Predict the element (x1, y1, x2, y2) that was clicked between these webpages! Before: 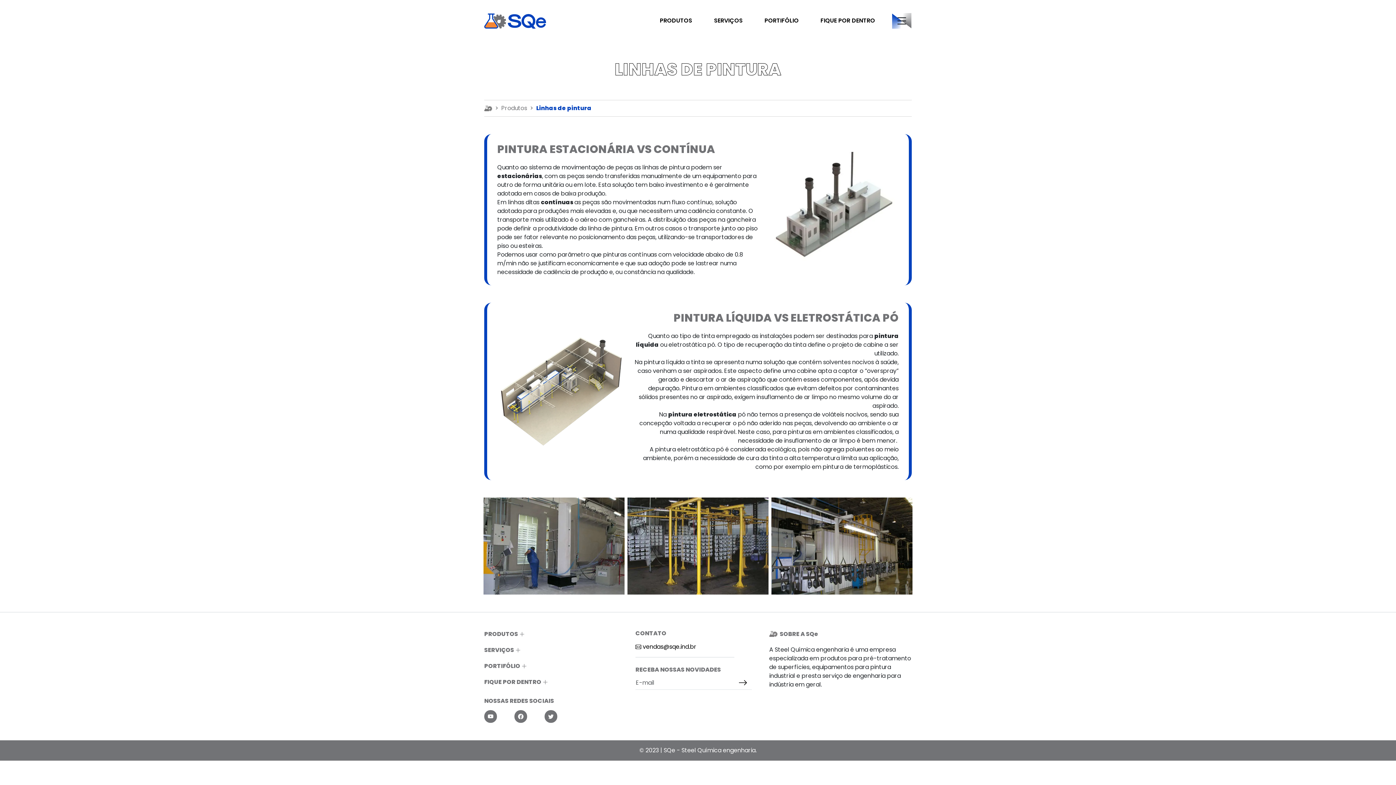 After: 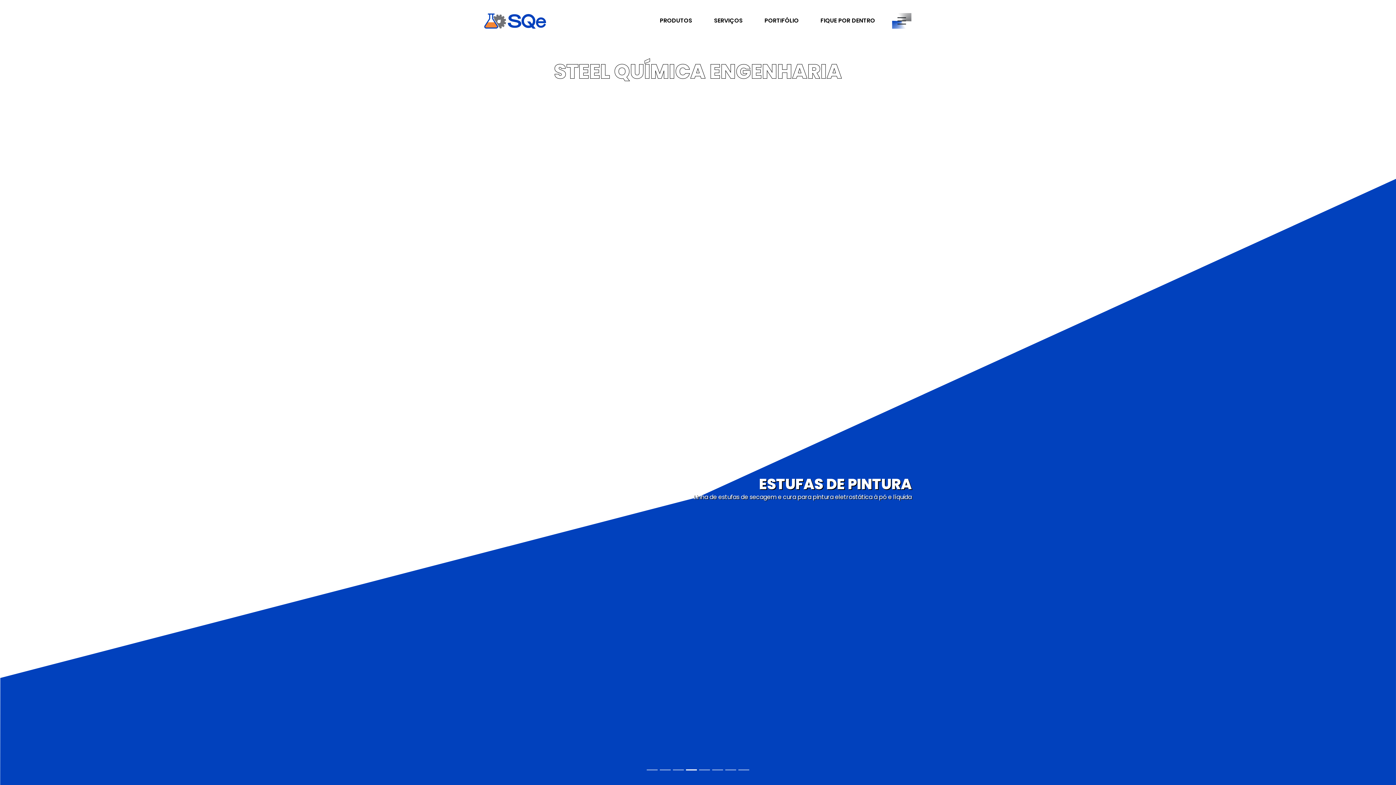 Action: bbox: (484, 103, 492, 112) label: Home